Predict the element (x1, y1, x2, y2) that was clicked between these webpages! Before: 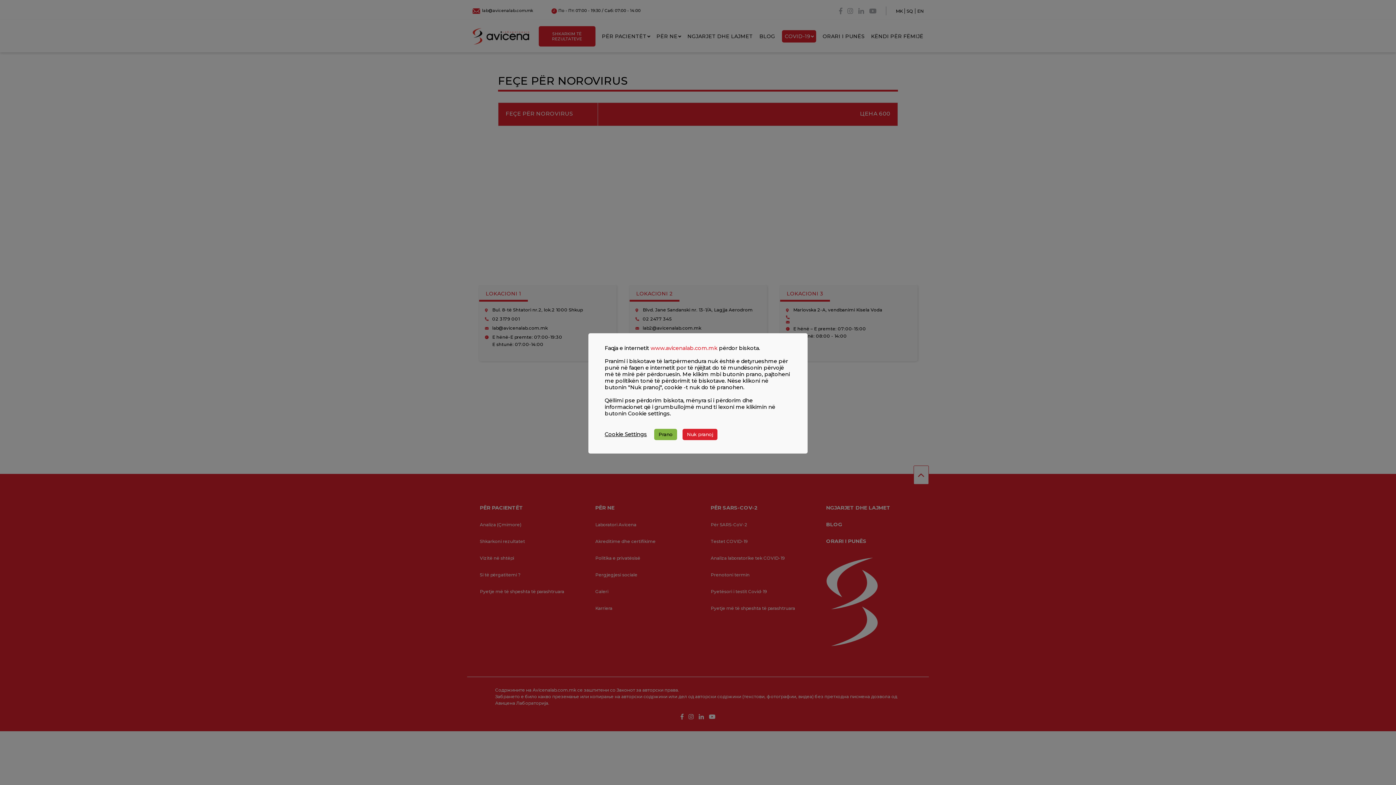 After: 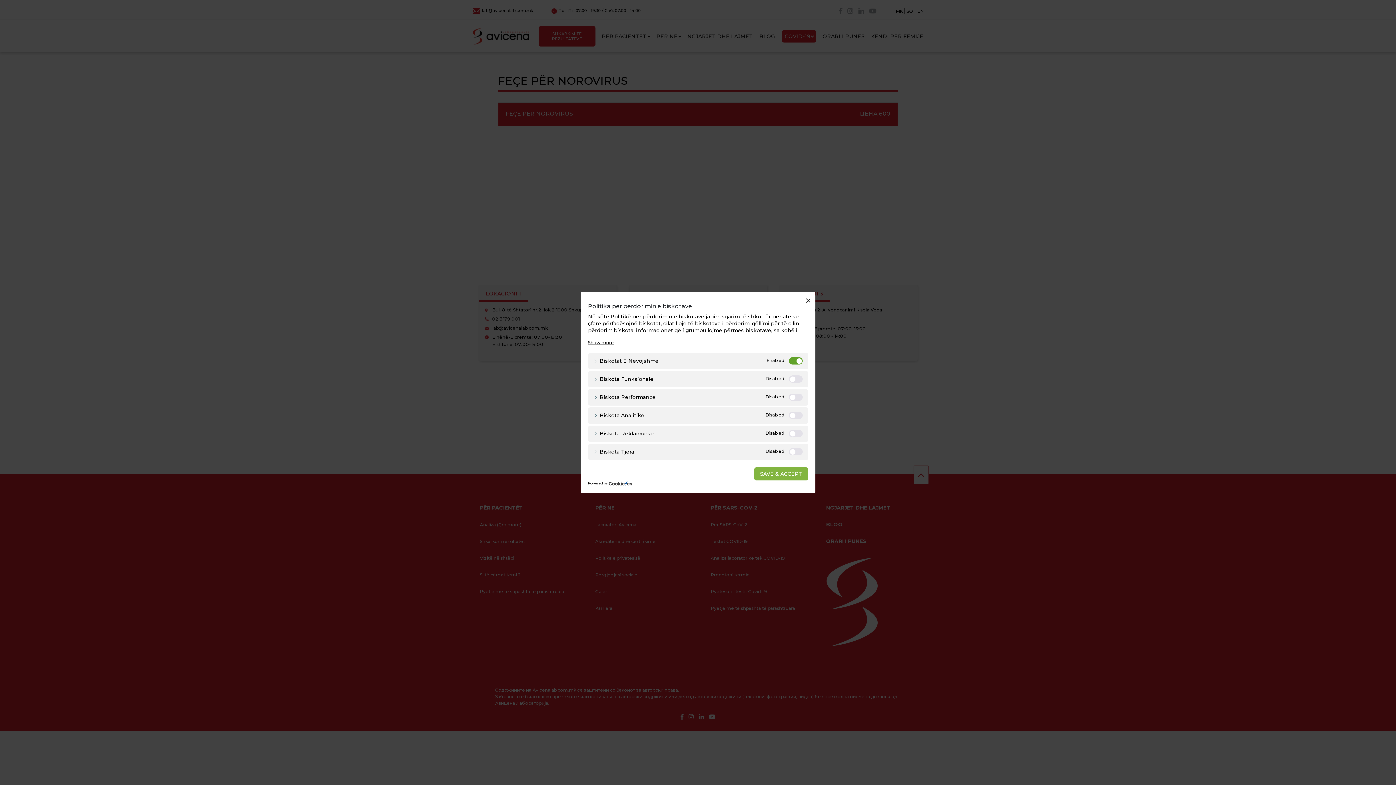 Action: label: Cookie Settings bbox: (604, 431, 647, 437)